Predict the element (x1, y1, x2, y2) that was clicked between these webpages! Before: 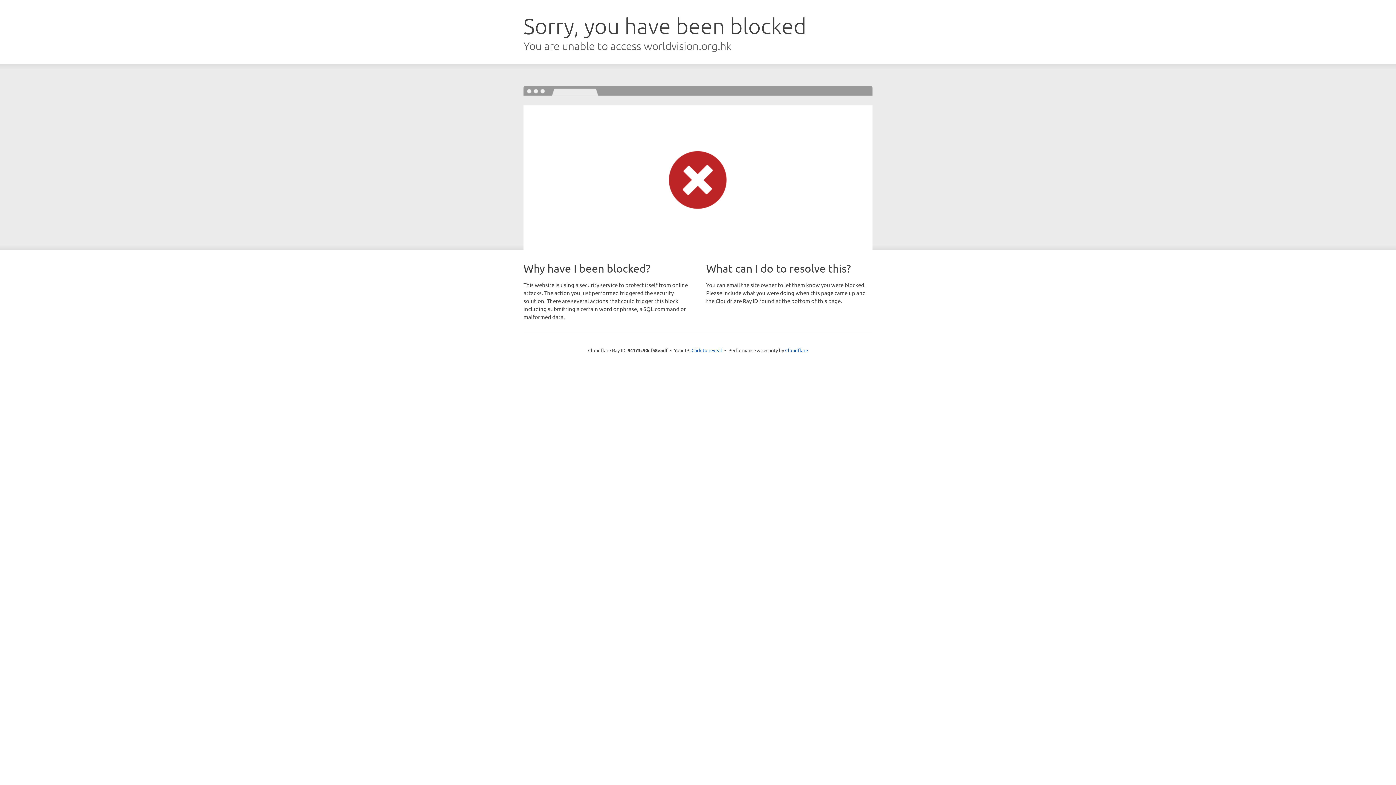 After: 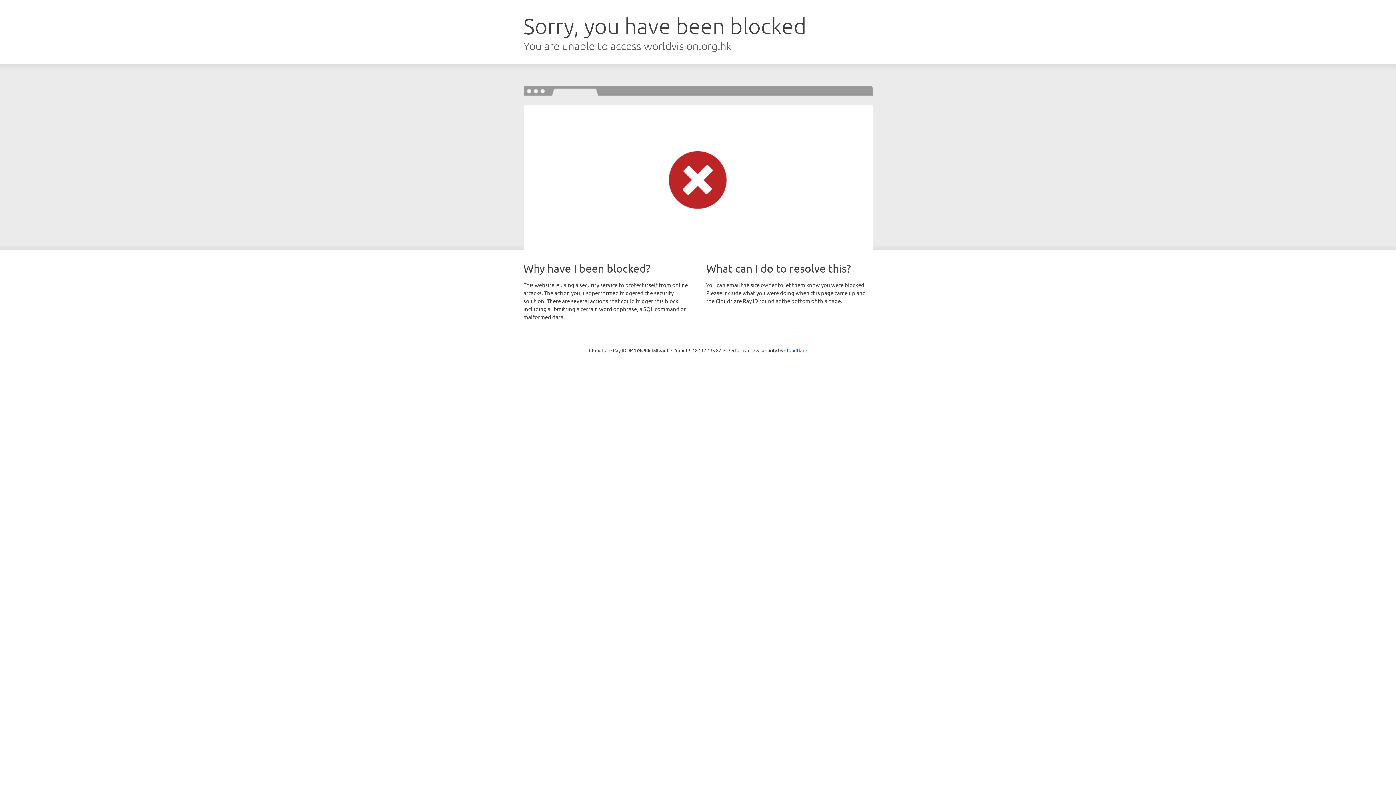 Action: bbox: (691, 346, 722, 353) label: Click to reveal